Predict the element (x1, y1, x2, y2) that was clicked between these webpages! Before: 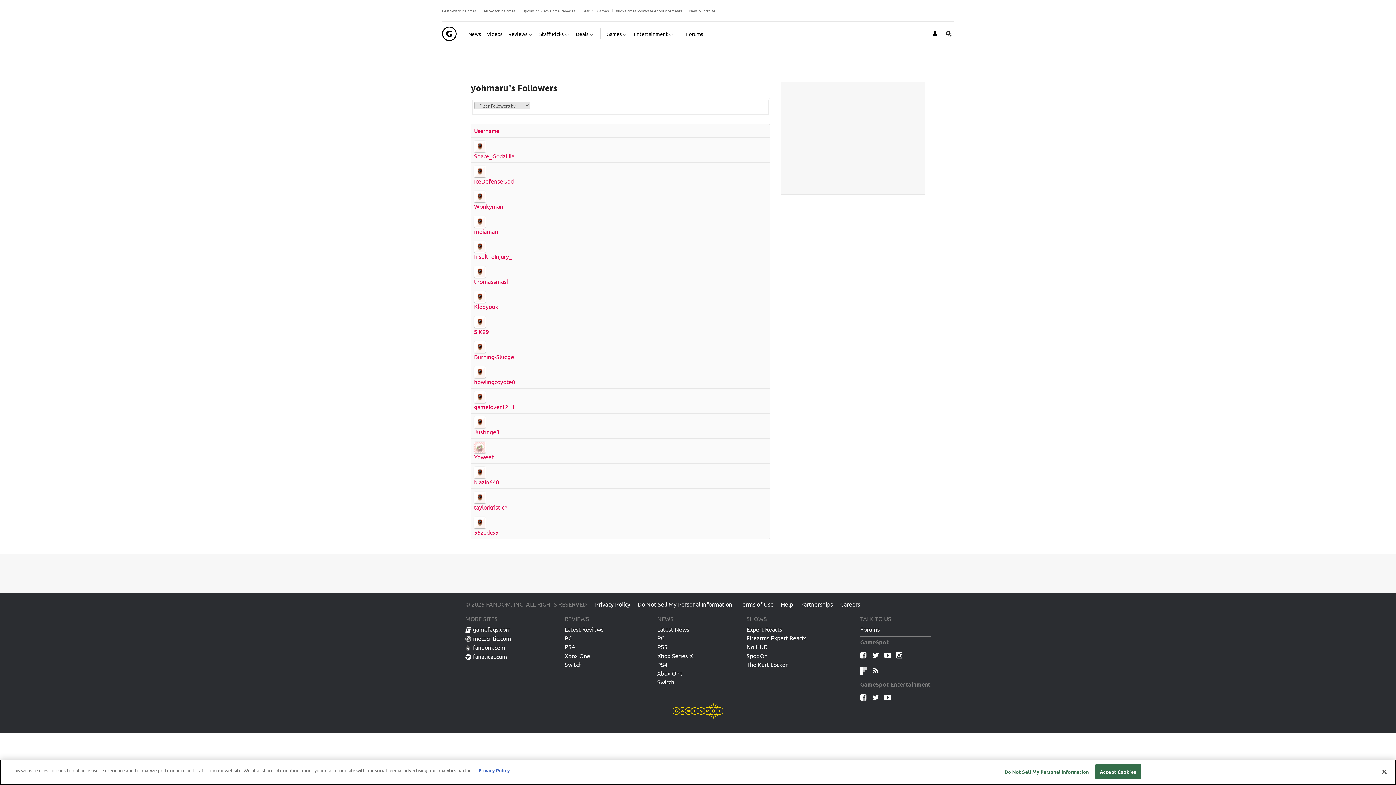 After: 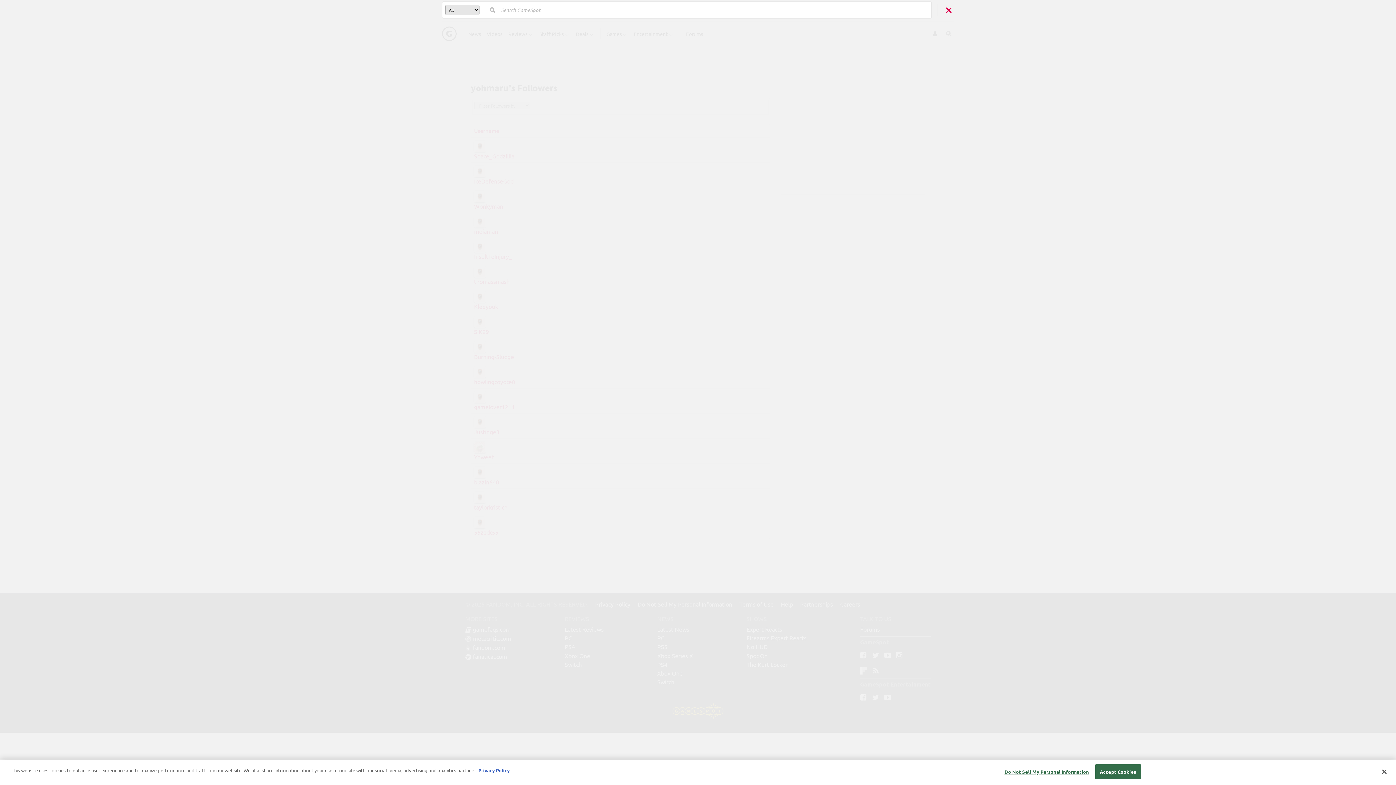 Action: bbox: (944, 24, 954, 42) label: Open Site Search